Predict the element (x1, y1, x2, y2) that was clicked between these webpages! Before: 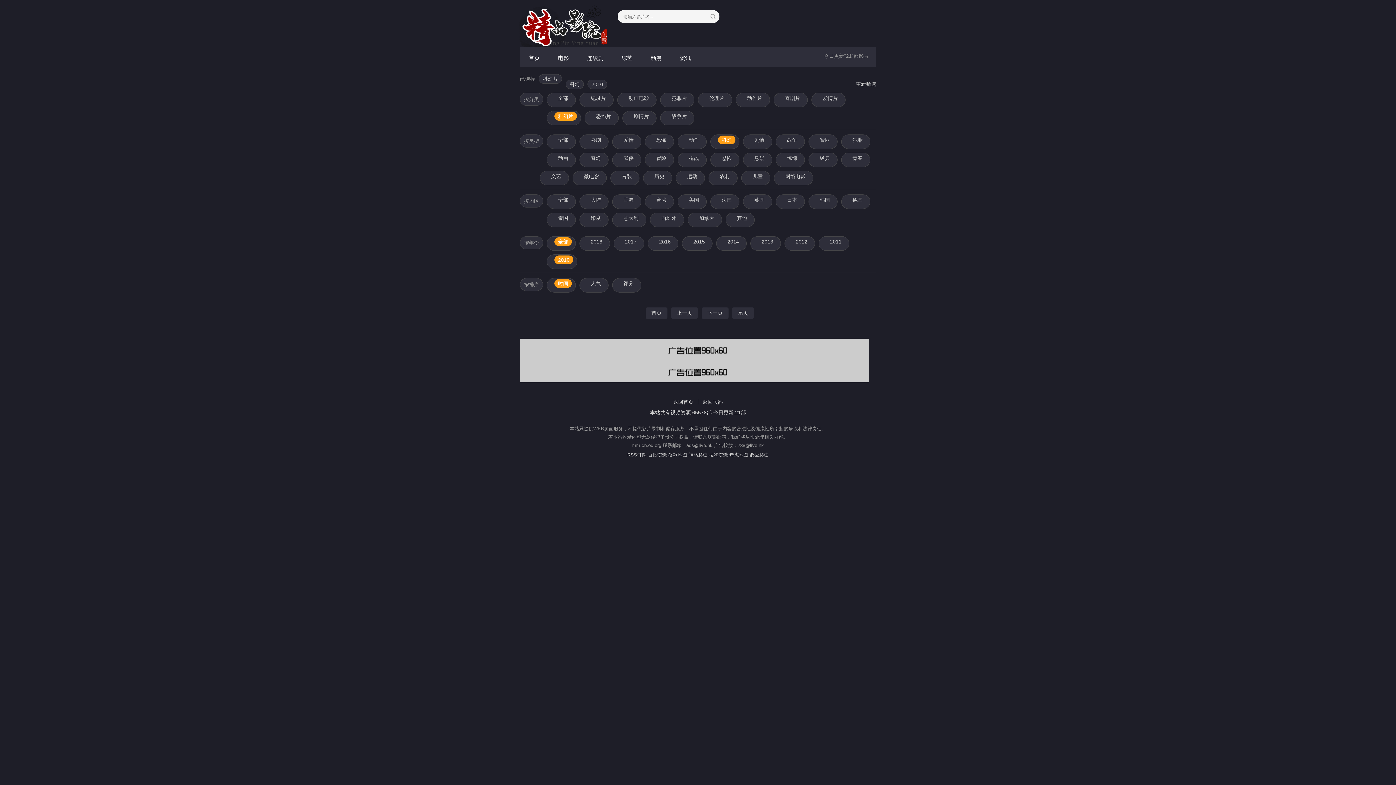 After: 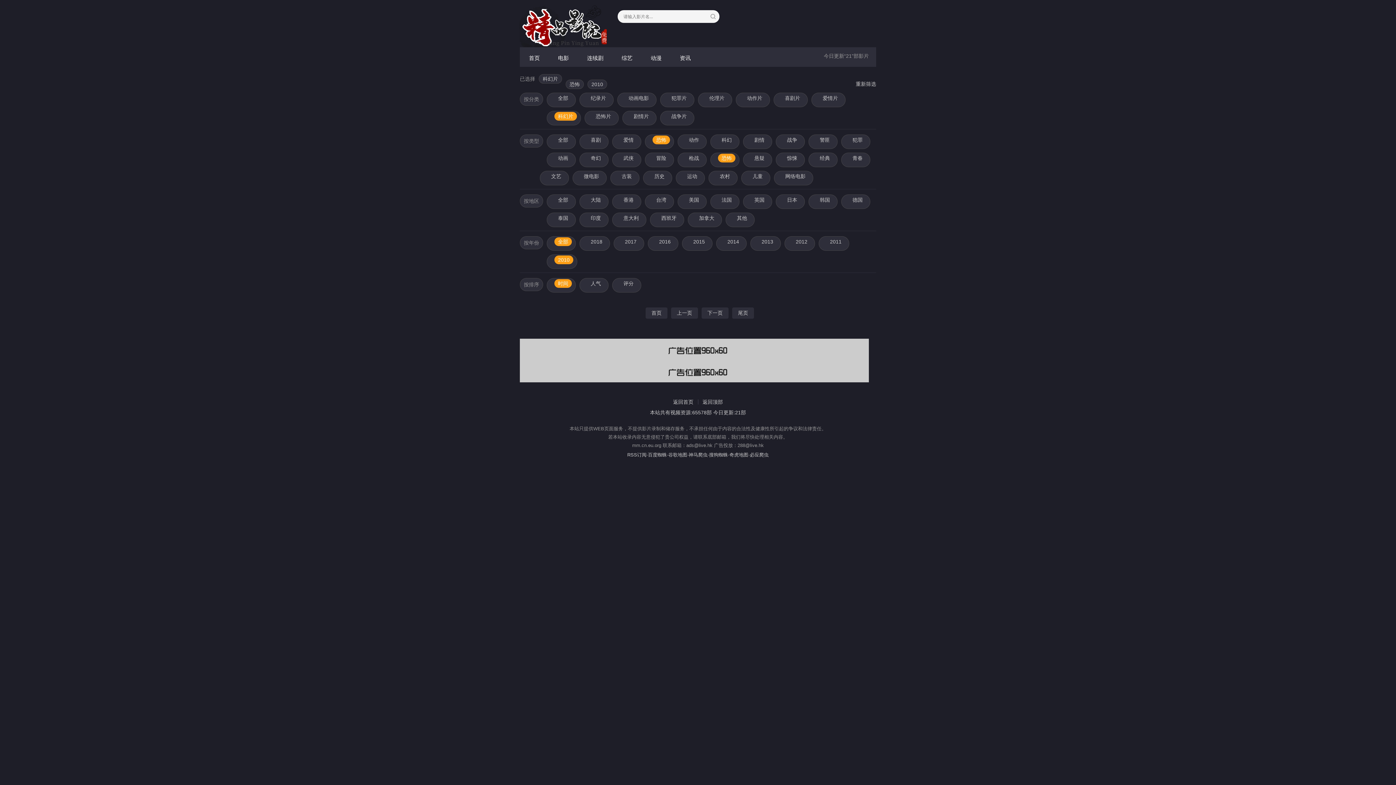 Action: label: 恐怖 bbox: (718, 153, 735, 162)